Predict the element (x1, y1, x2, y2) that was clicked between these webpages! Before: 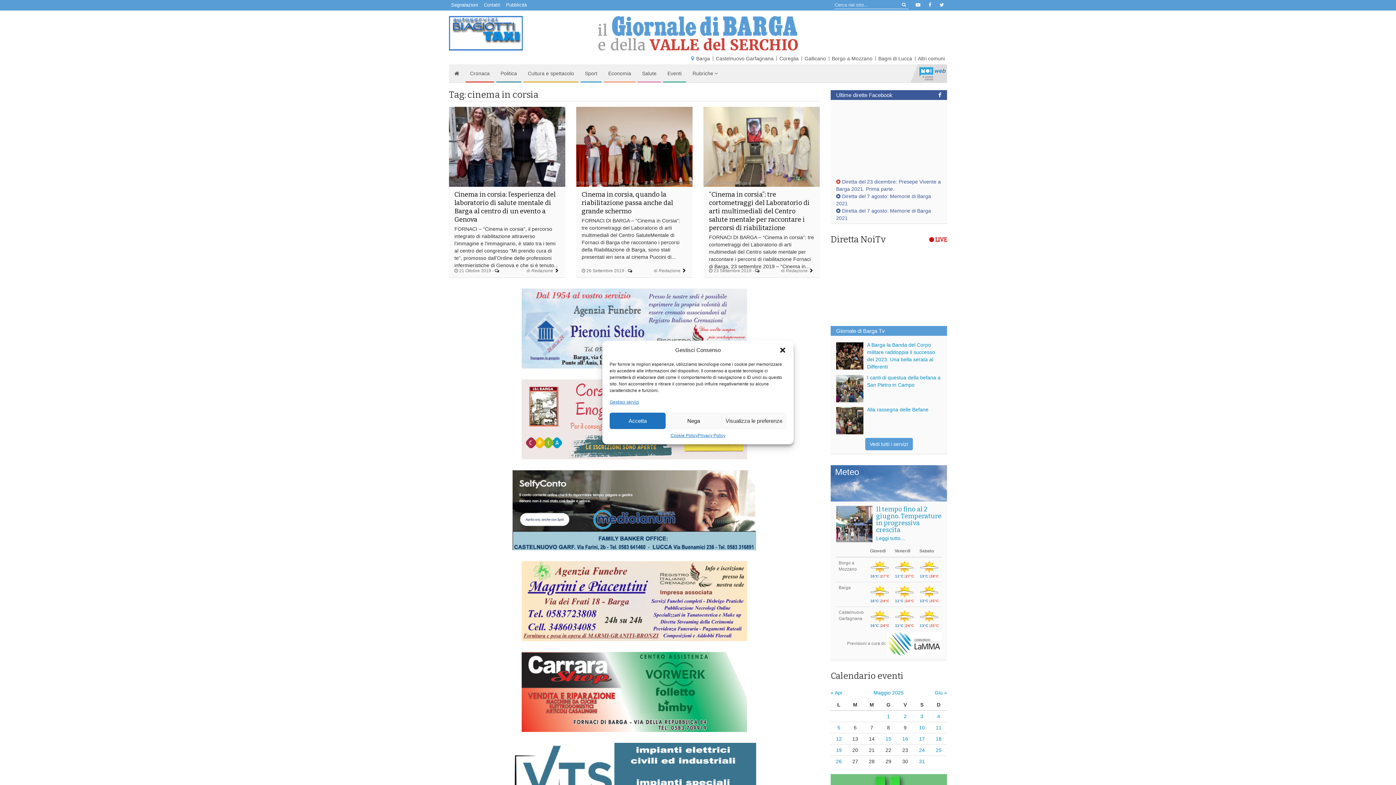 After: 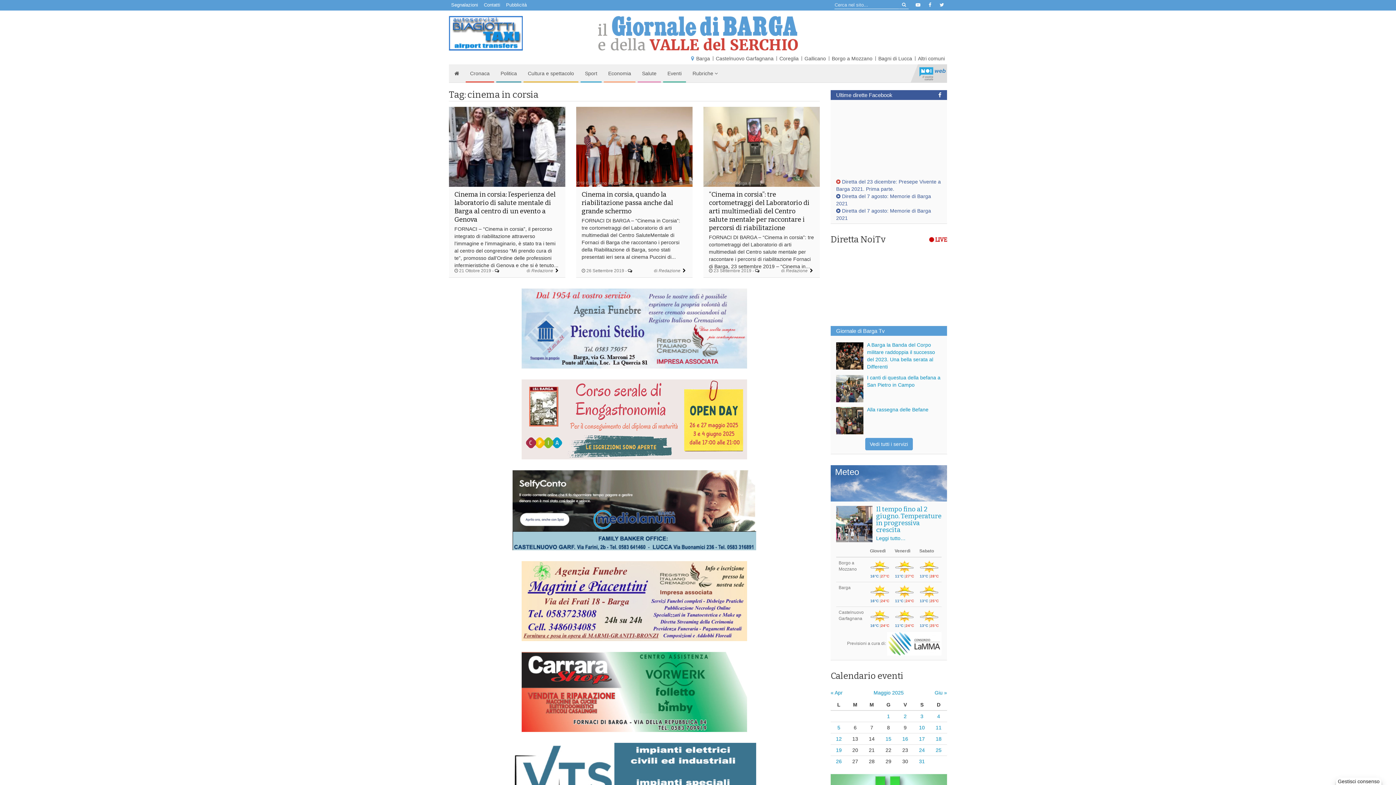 Action: label: Accetta bbox: (609, 412, 665, 429)